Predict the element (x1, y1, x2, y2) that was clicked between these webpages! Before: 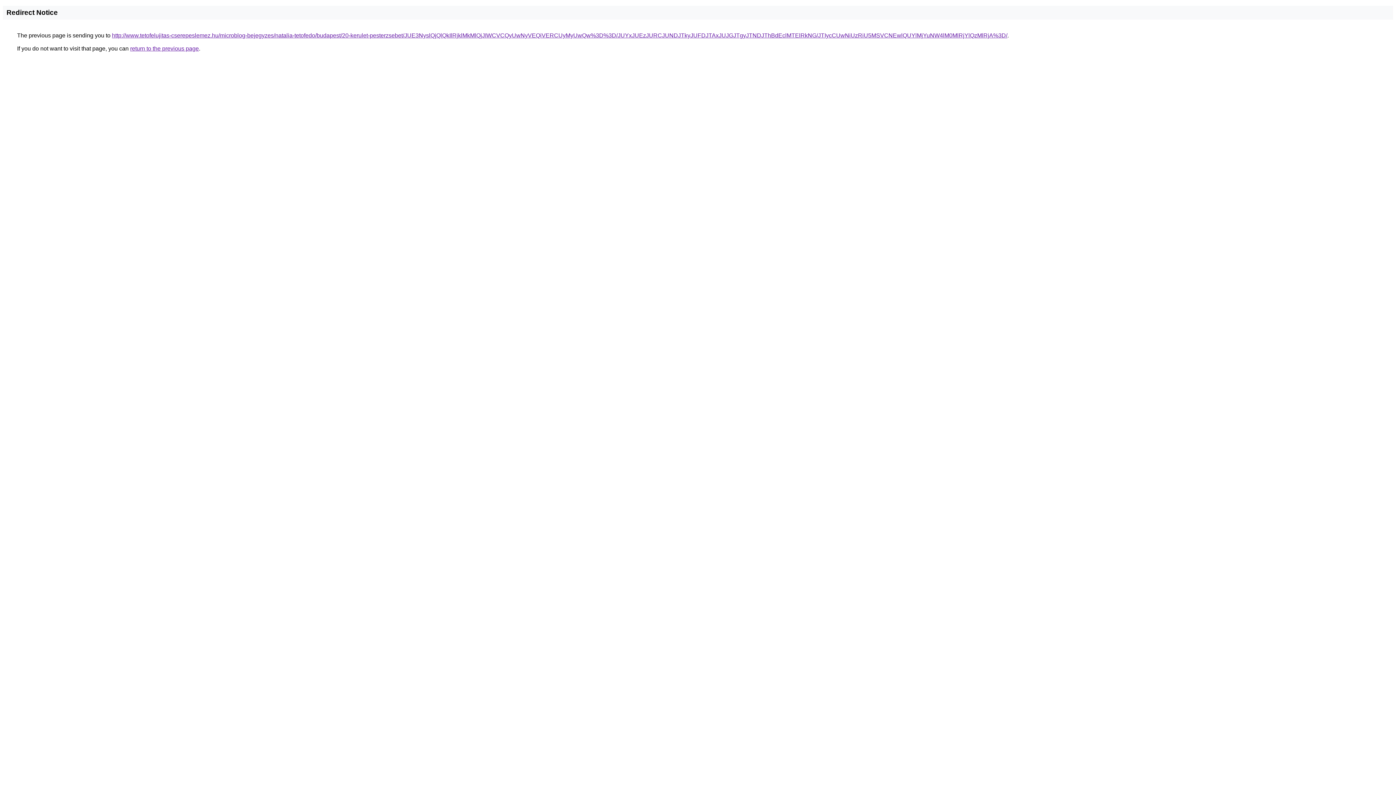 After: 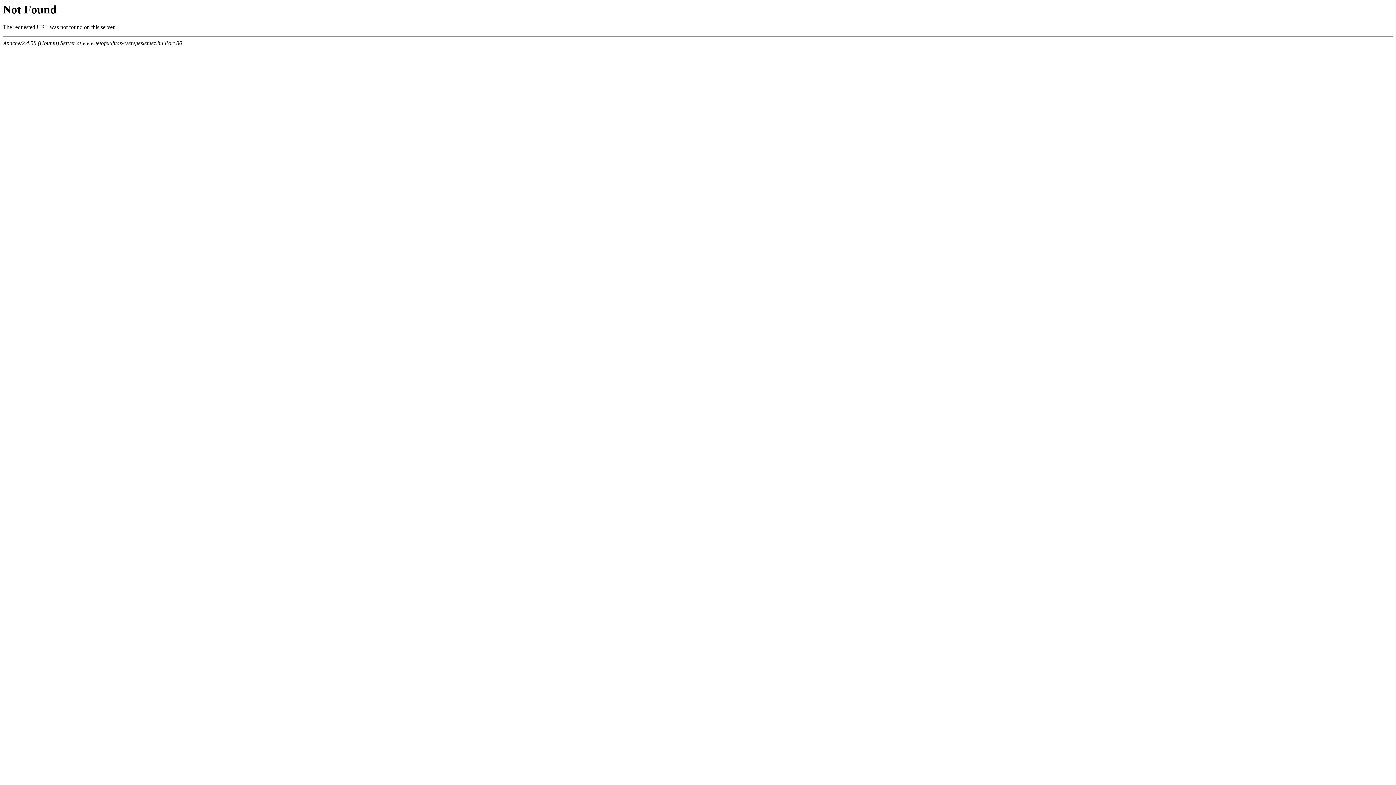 Action: label: http://www.tetofelujitas-cserepeslemez.hu/microblog-bejegyzes/natalia-tetofedo/budapest/20-kerulet-pesterzsebet/JUE3NyslQjQlQkIlRjklMkMlQjJIWCVCQyUwNyVEQiVERCUyMyUwQw%3D%3D/JUYxJUEzJURCJUNDJTkyJUFDJTAxJUJGJTgyJTNDJThBdEclMTElRkNG/JTIycCUwNiUzRiU5MSVCNEwlQUYlMjYuNW4lM0MlRjYlQzMlRjA%3D/ bbox: (112, 32, 1007, 38)